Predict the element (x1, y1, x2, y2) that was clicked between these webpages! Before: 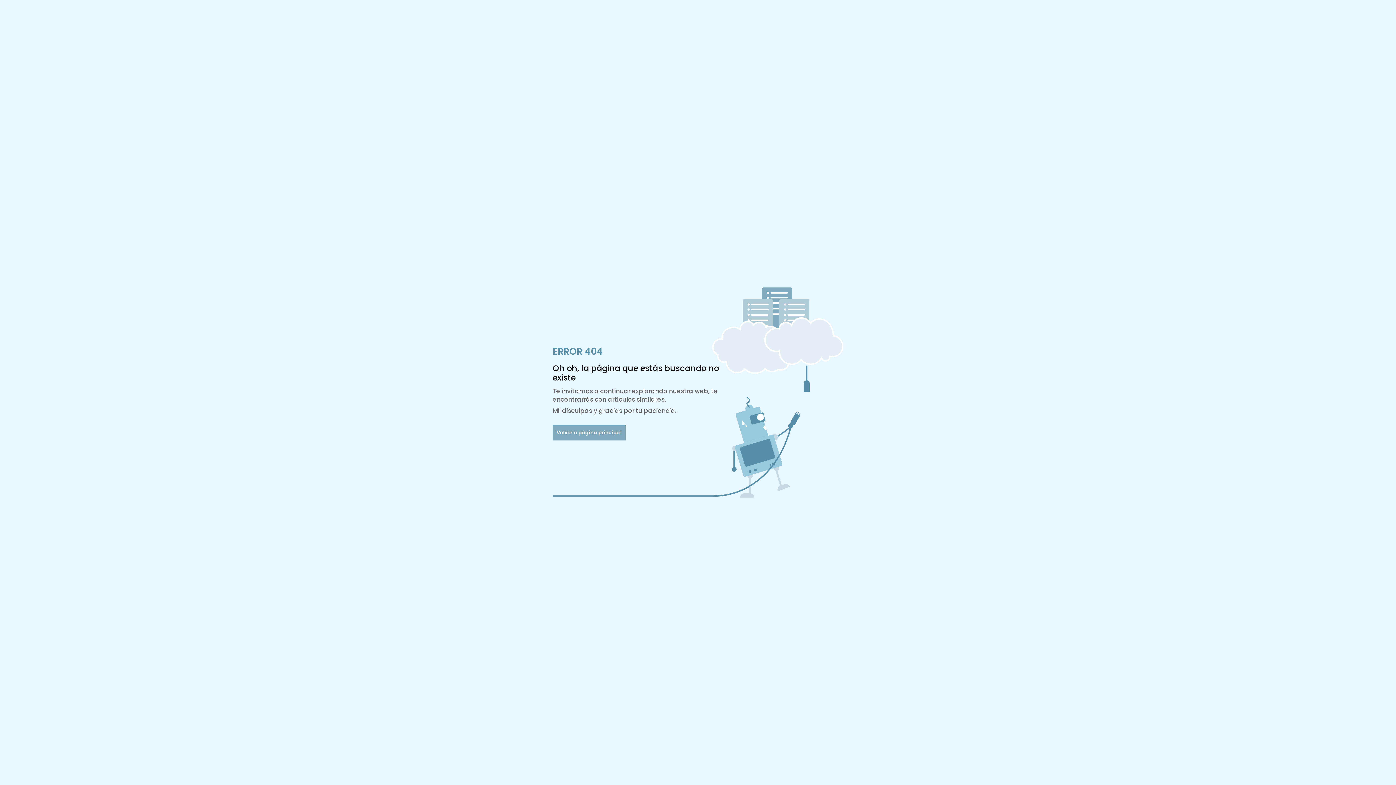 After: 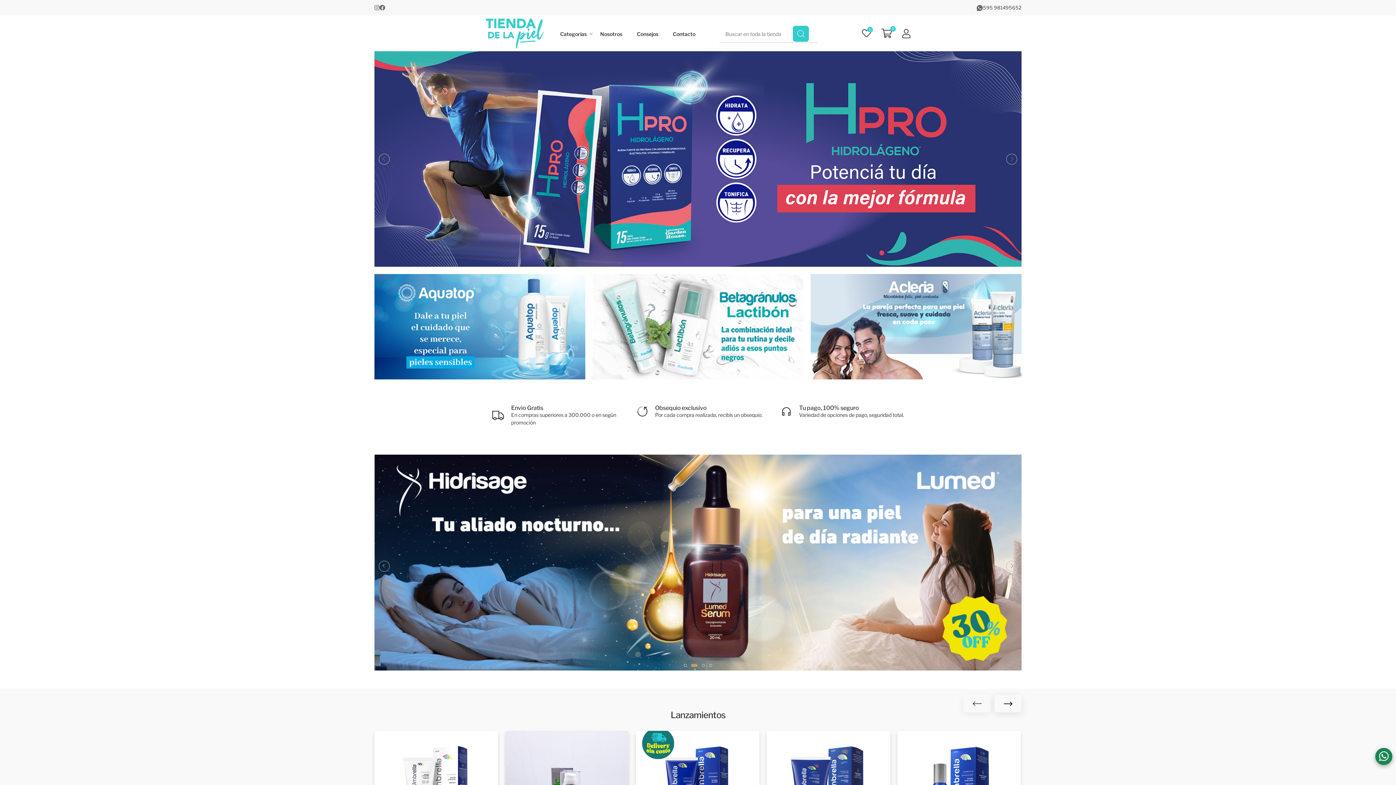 Action: label: Volver a página principal bbox: (552, 428, 625, 436)